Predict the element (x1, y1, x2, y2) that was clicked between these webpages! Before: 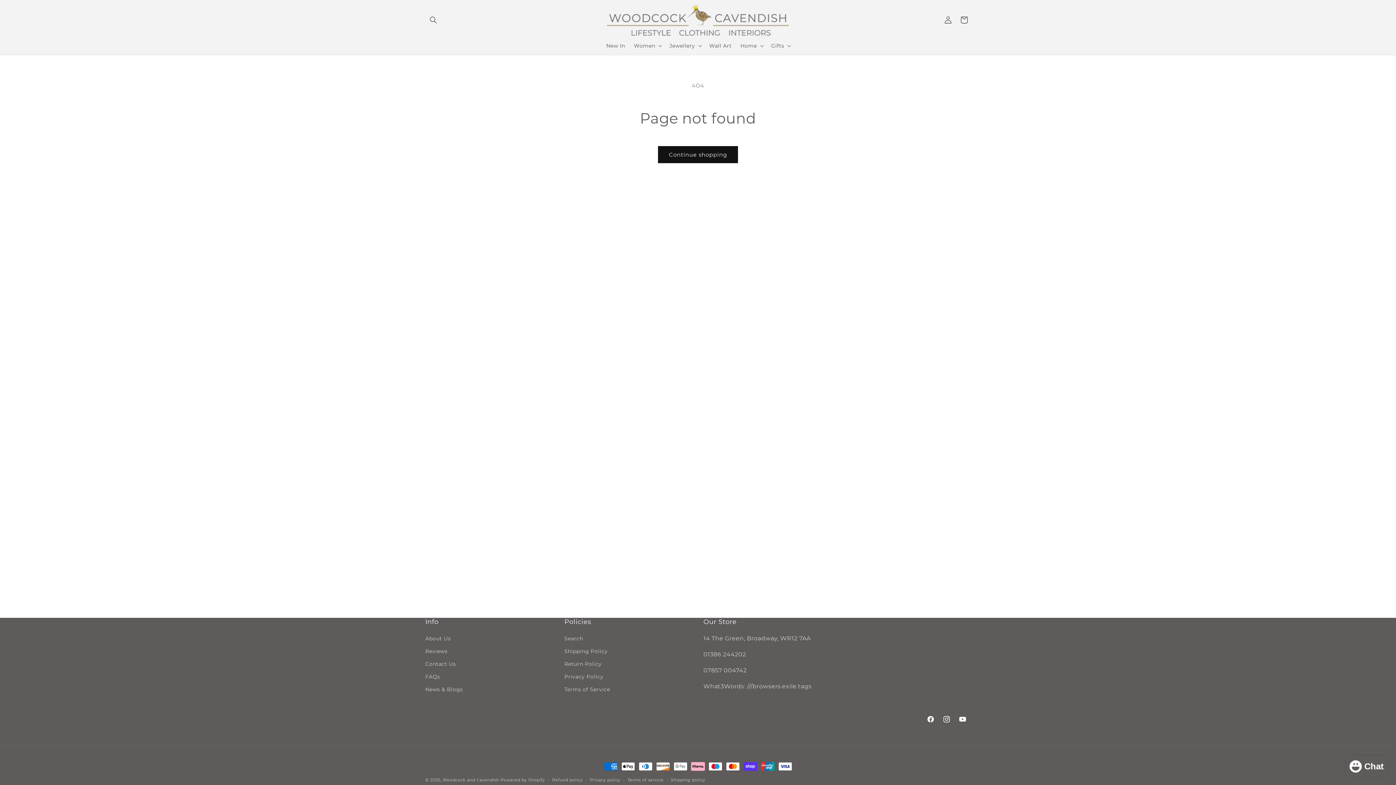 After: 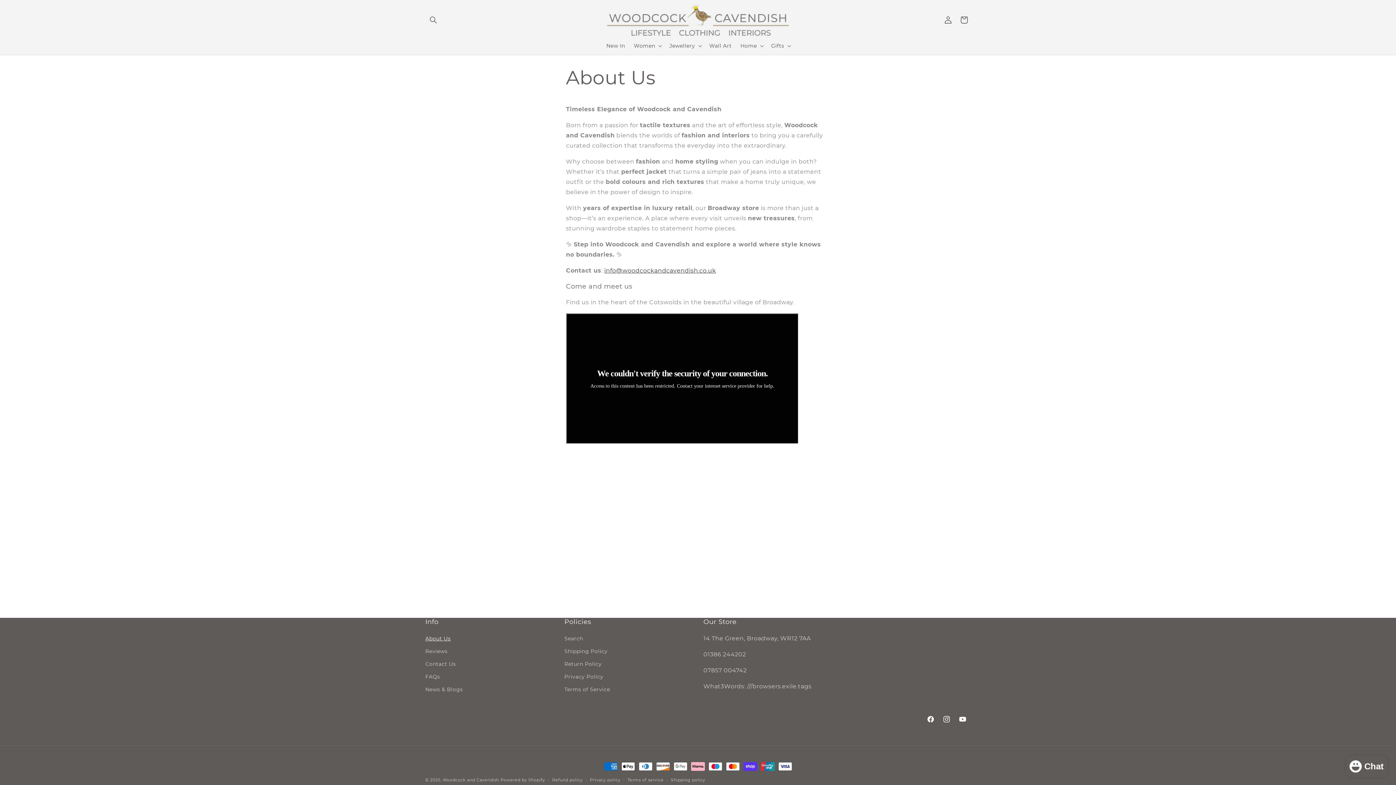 Action: bbox: (425, 634, 450, 645) label: About Us